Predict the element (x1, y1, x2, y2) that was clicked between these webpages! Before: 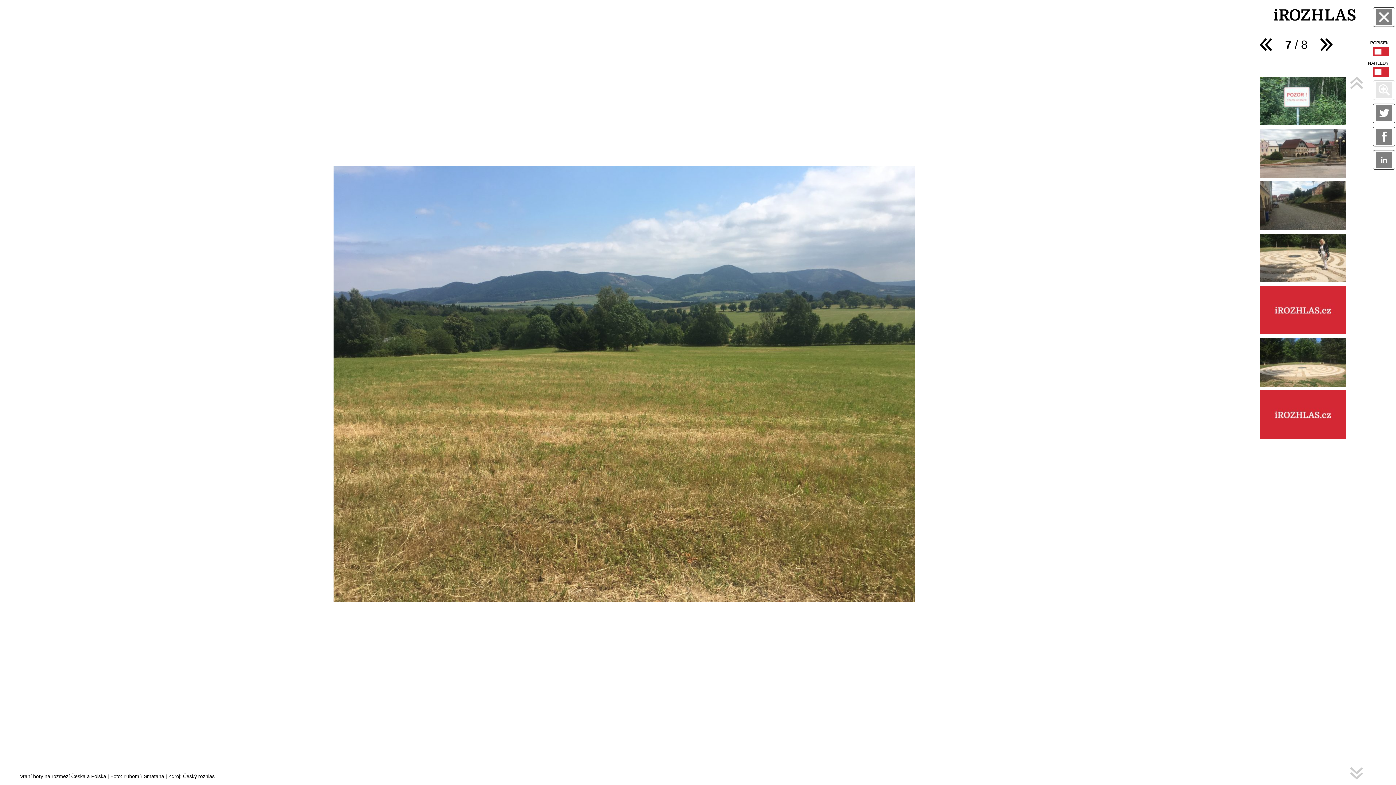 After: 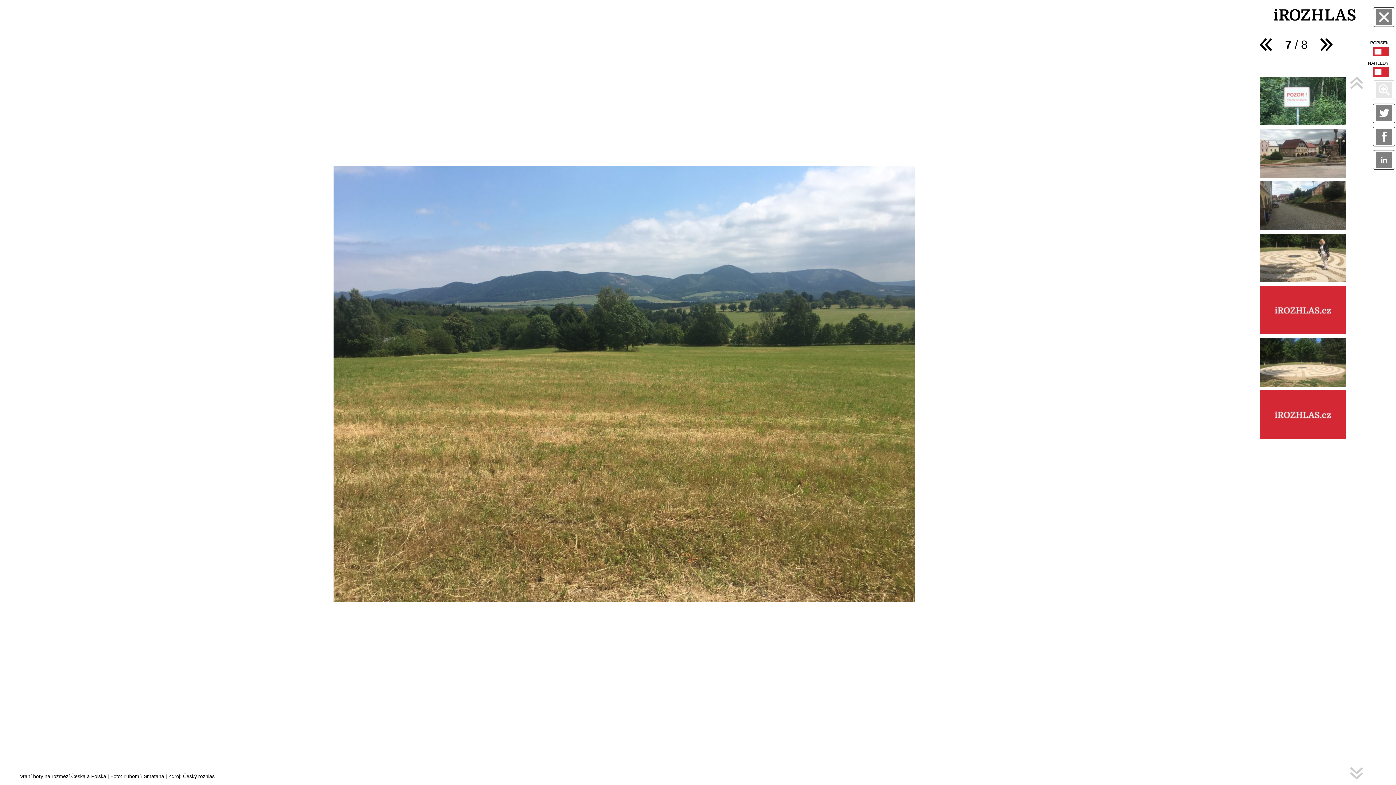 Action: bbox: (1260, 390, 1346, 439)